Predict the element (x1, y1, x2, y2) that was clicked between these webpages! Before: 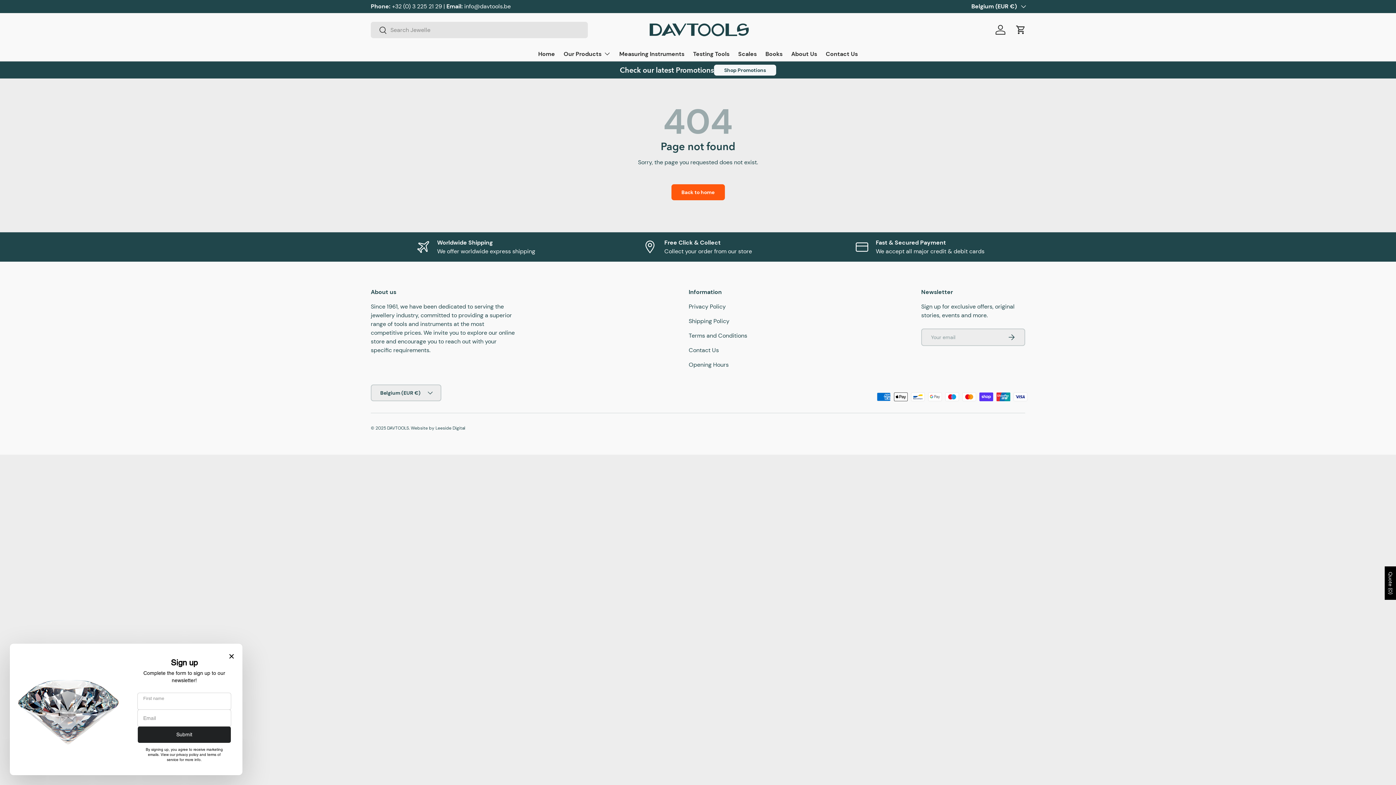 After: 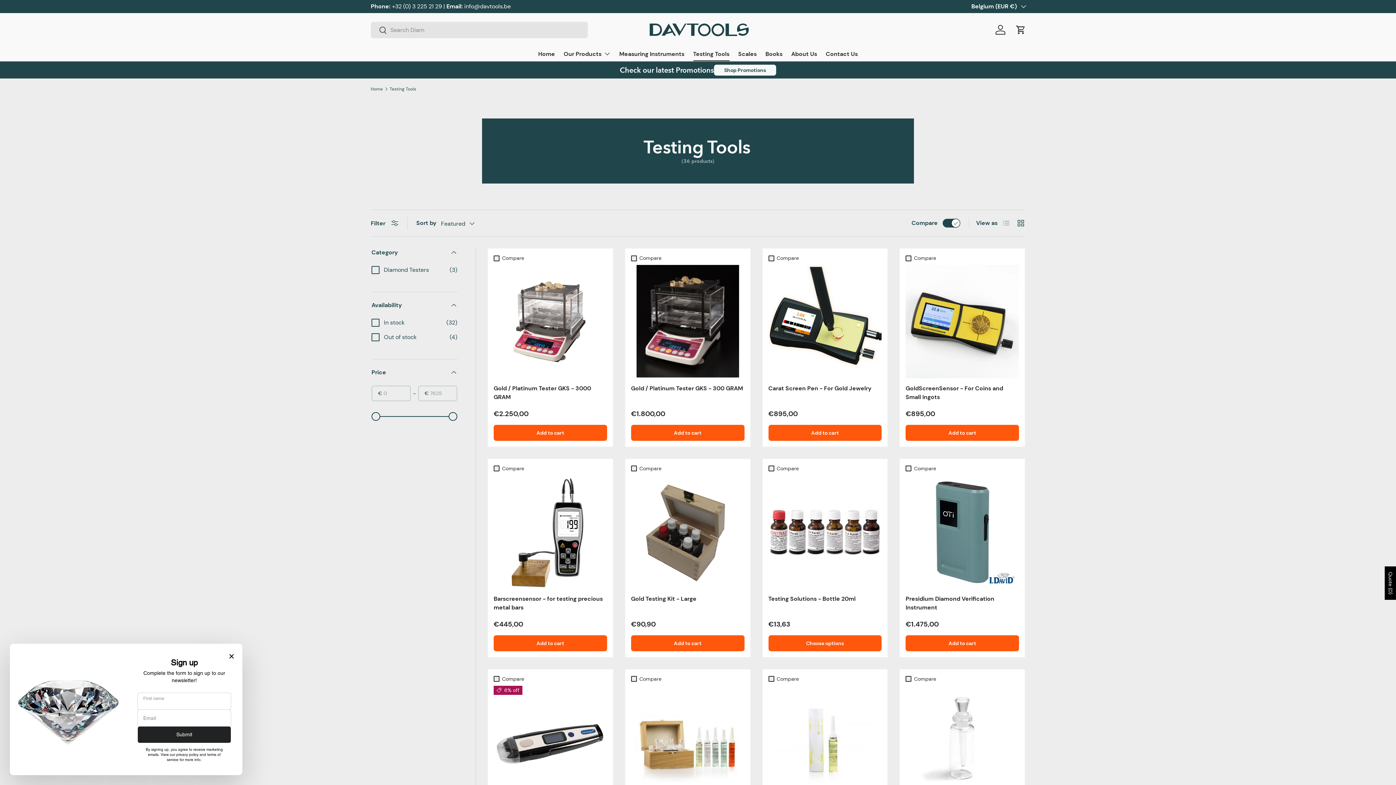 Action: bbox: (693, 46, 729, 61) label: Testing Tools